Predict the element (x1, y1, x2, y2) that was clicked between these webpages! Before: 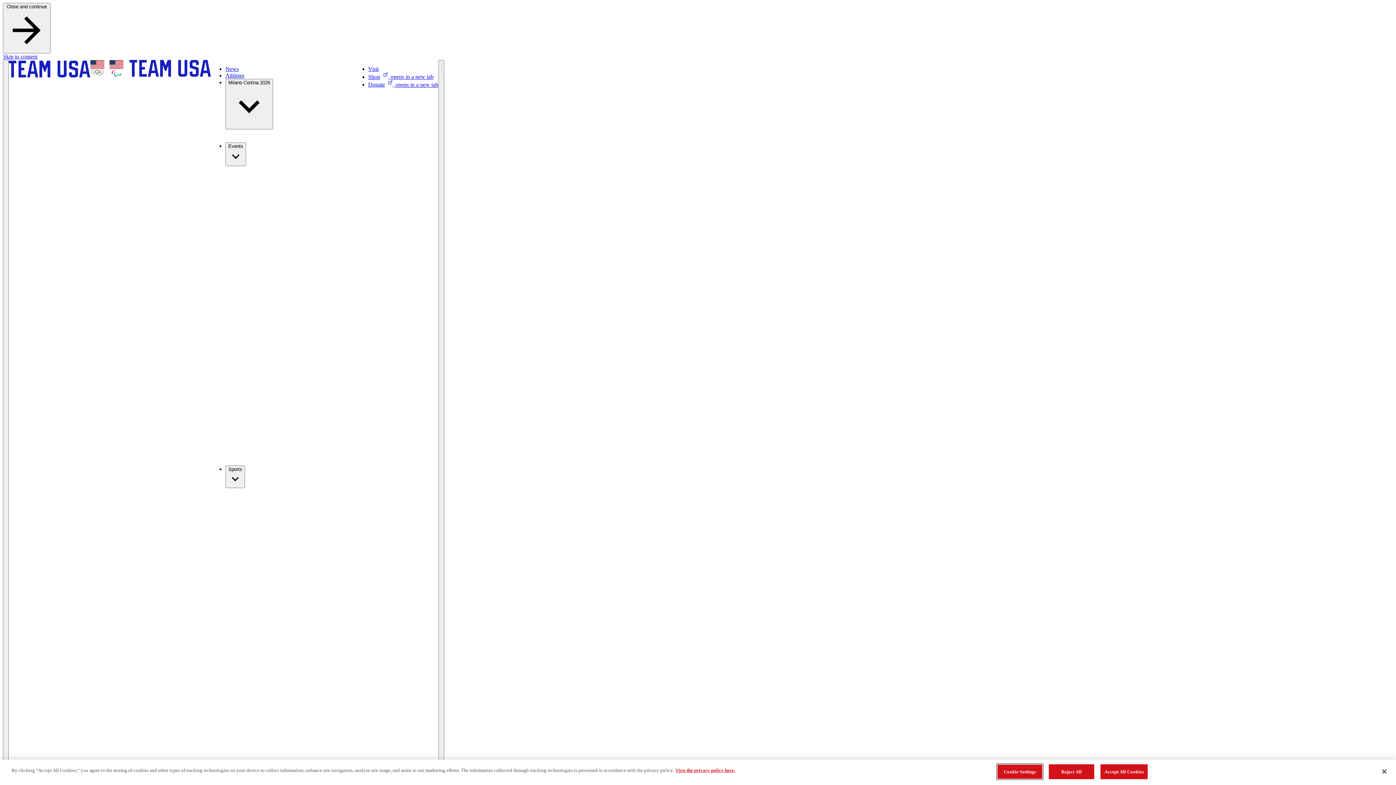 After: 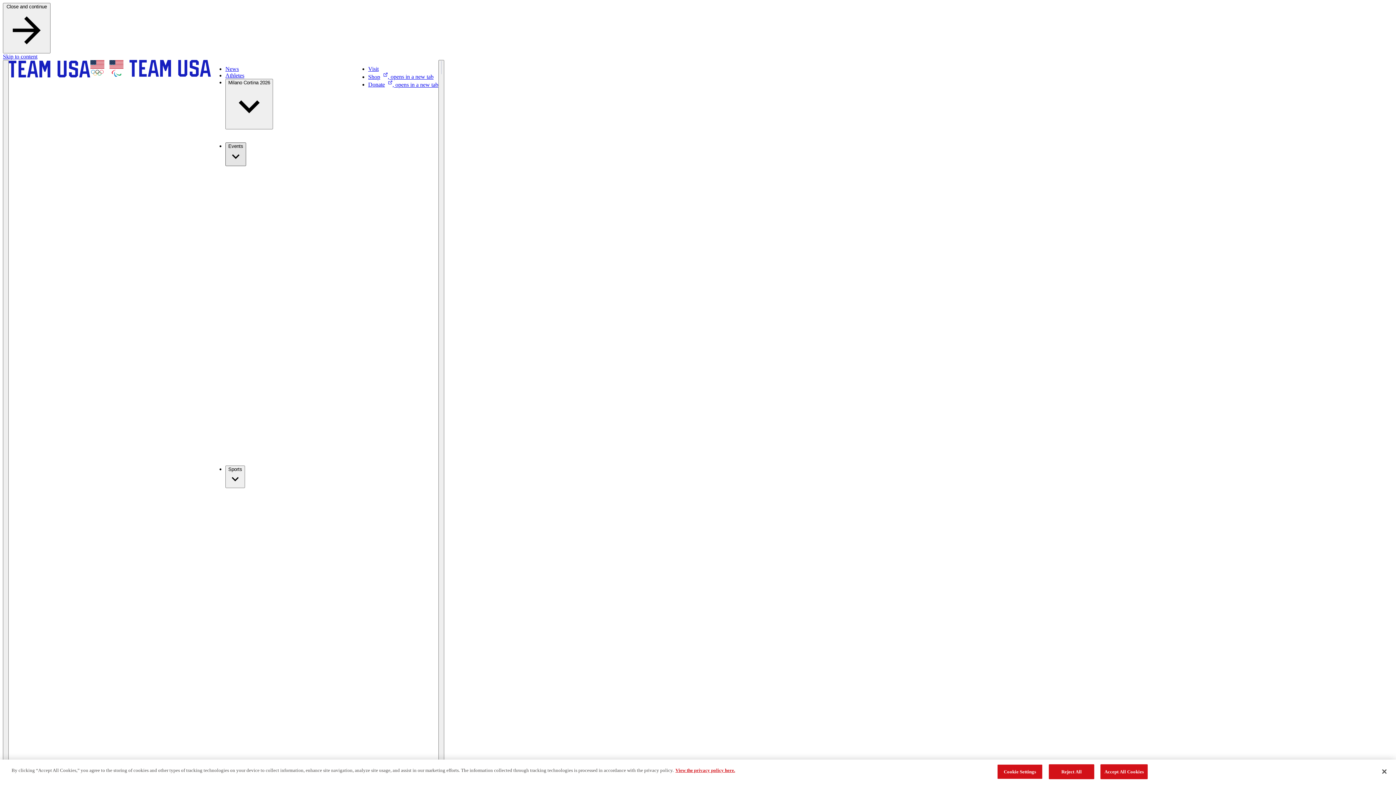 Action: label: Events bbox: (225, 142, 246, 166)